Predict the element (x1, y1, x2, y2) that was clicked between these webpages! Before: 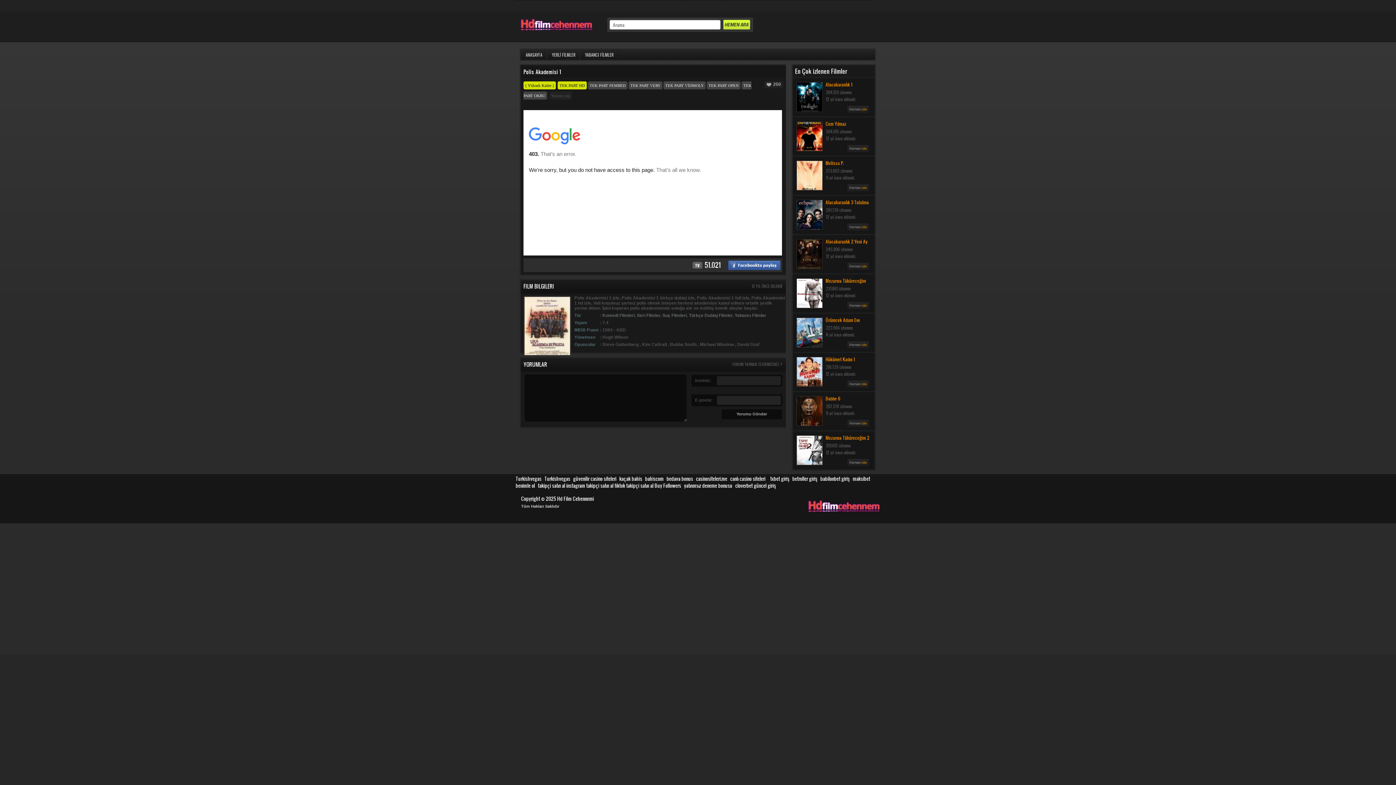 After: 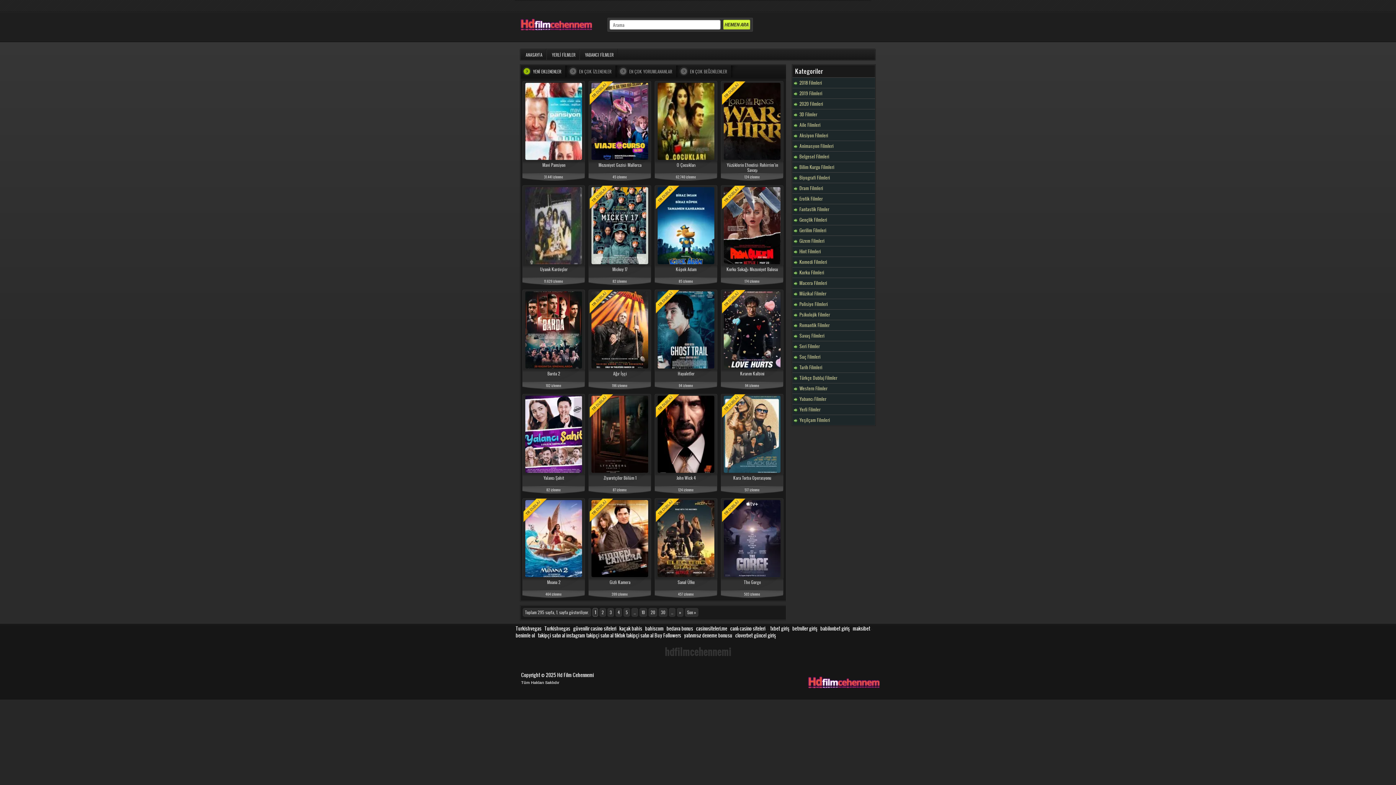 Action: bbox: (557, 495, 594, 502) label: Hd Film Cehennemi